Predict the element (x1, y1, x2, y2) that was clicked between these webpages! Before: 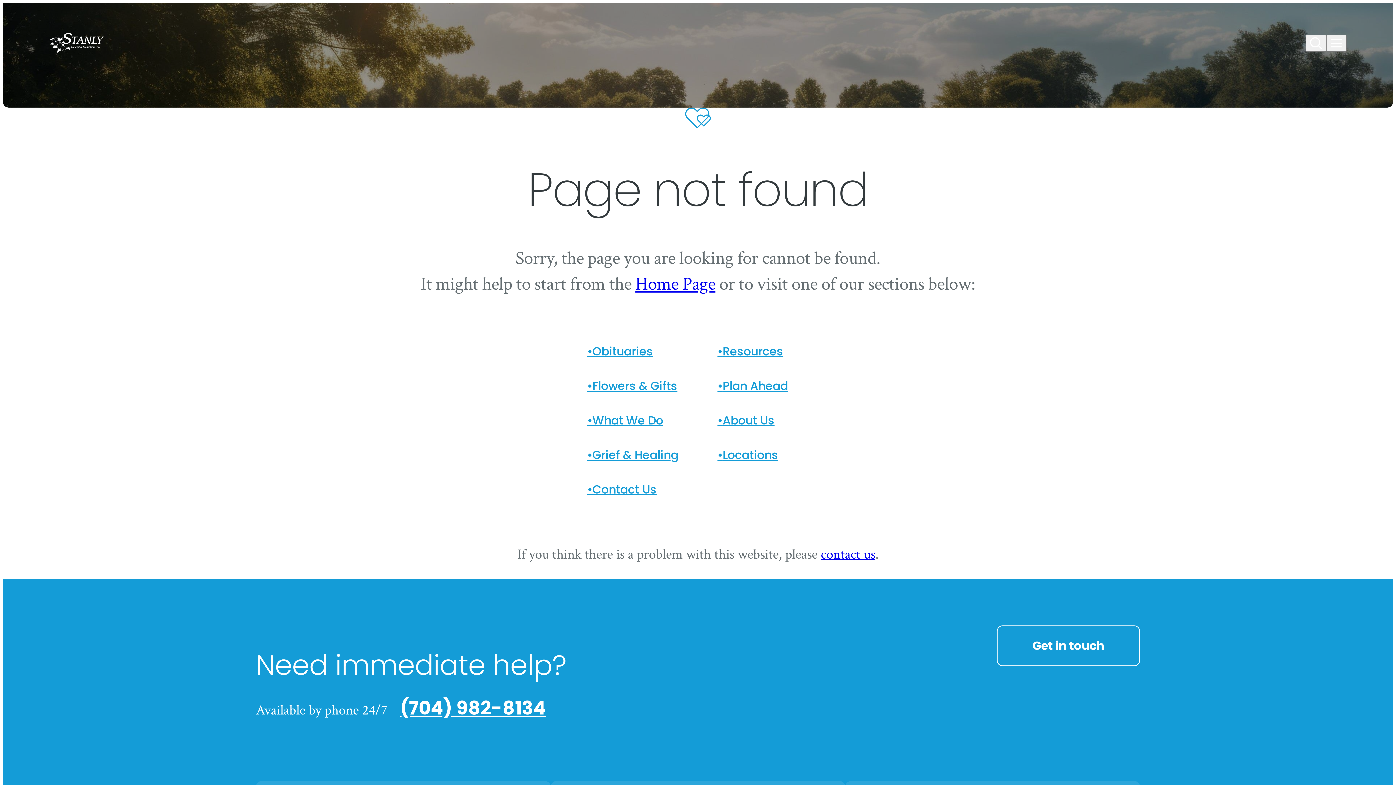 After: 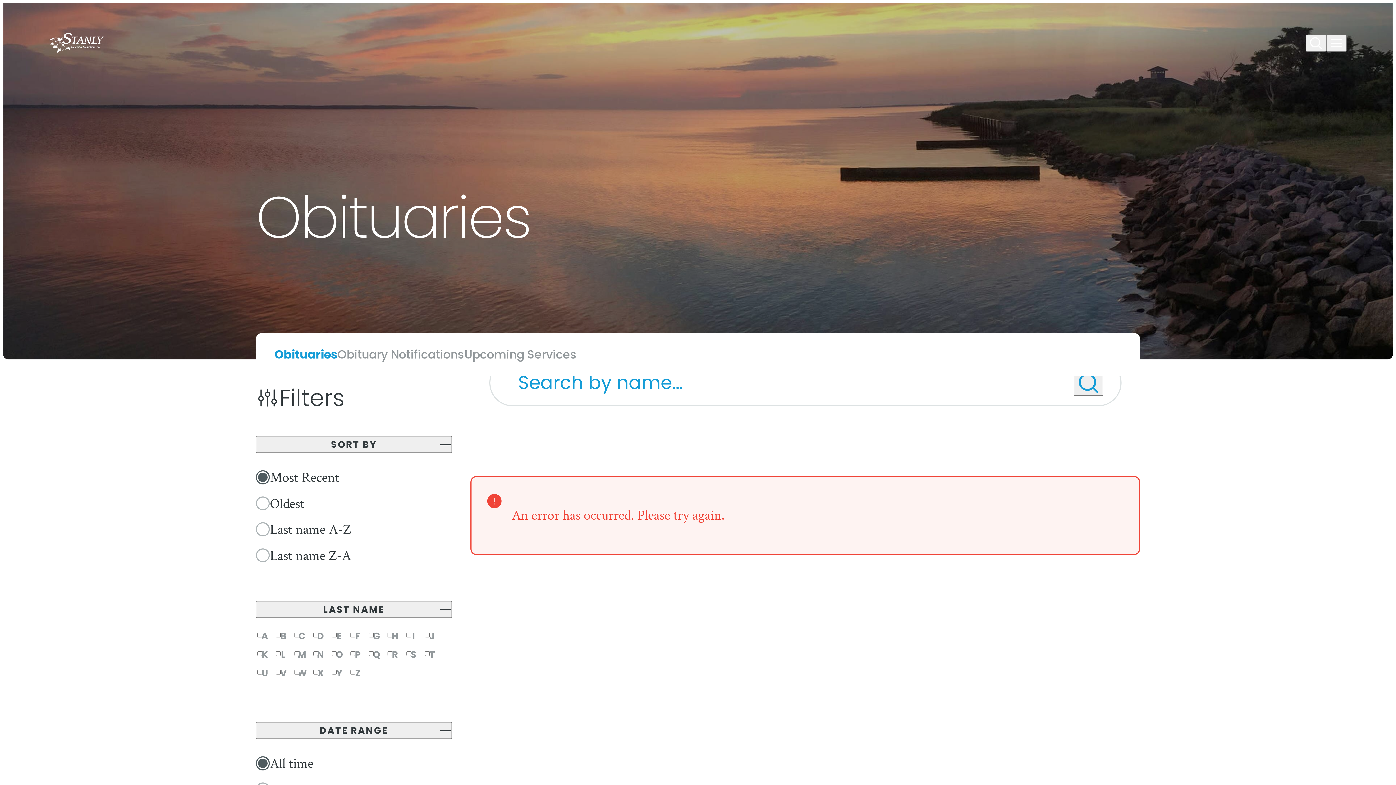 Action: label: Obituaries bbox: (587, 344, 653, 358)